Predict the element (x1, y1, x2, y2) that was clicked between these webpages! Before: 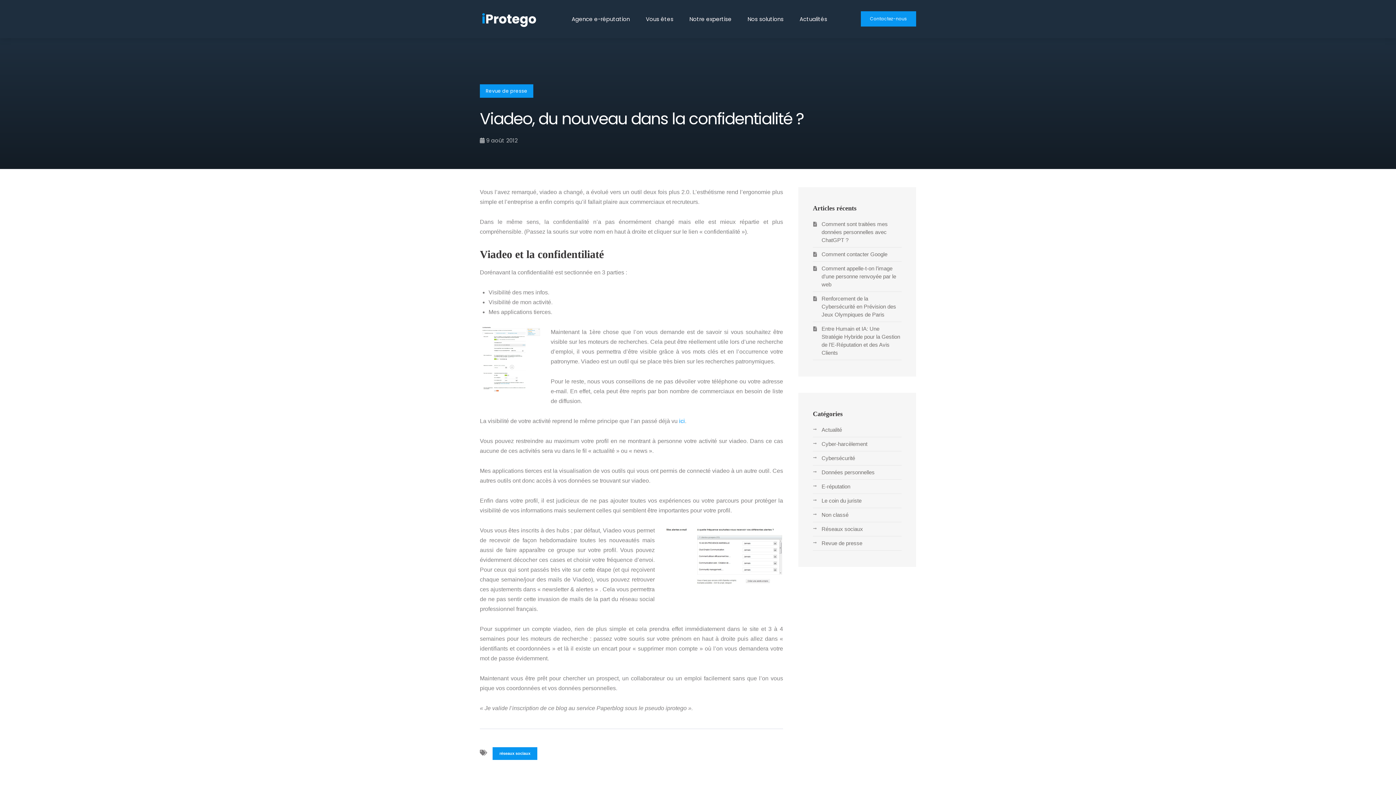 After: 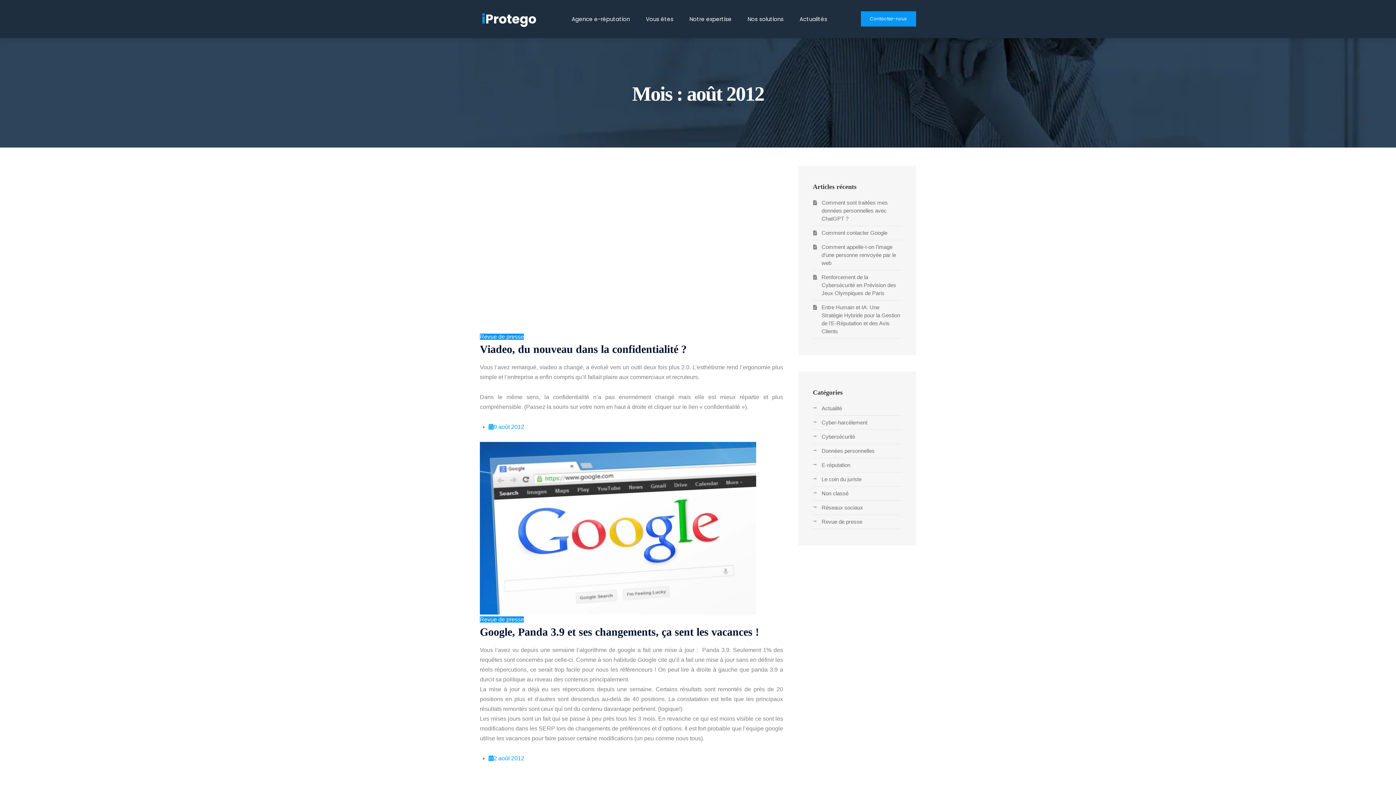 Action: bbox: (480, 136, 517, 144) label: 9 août 2012